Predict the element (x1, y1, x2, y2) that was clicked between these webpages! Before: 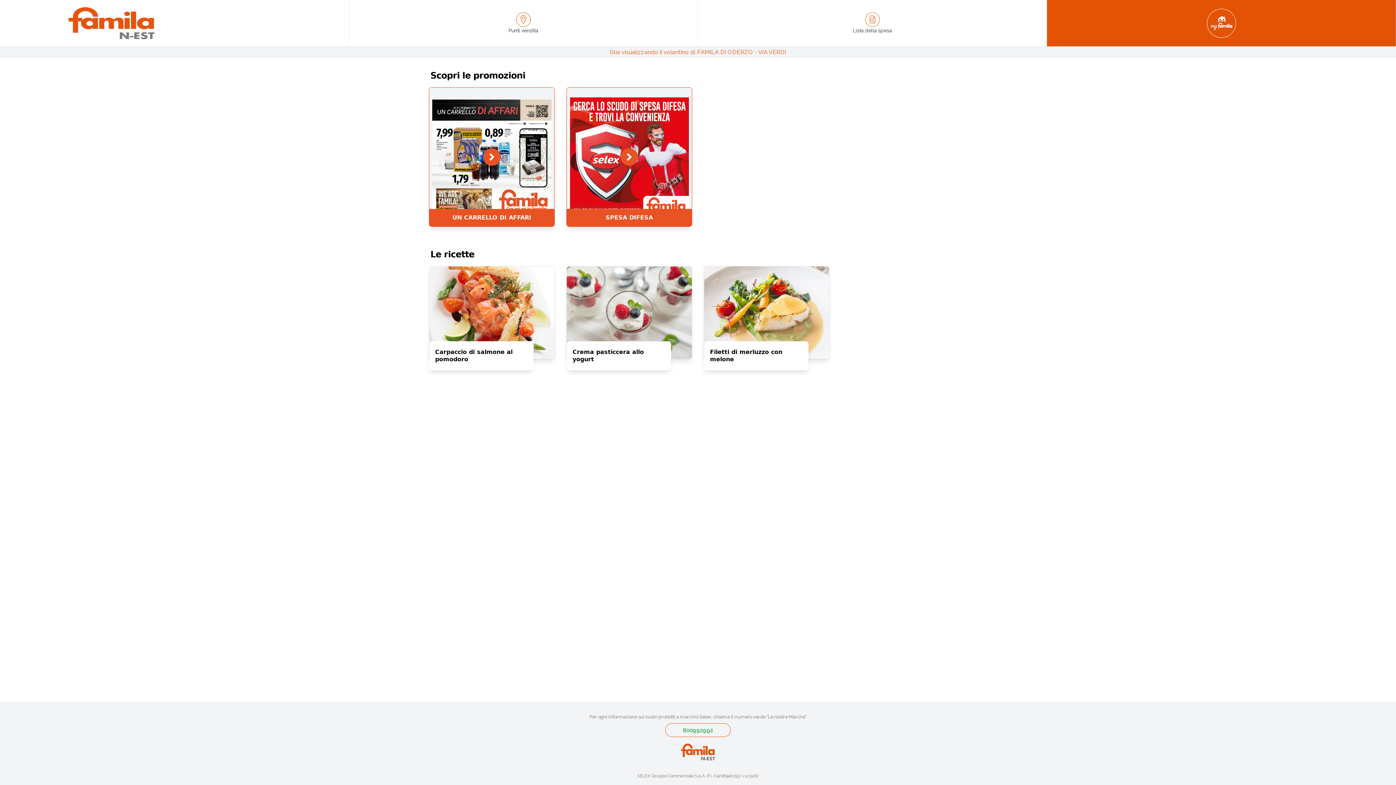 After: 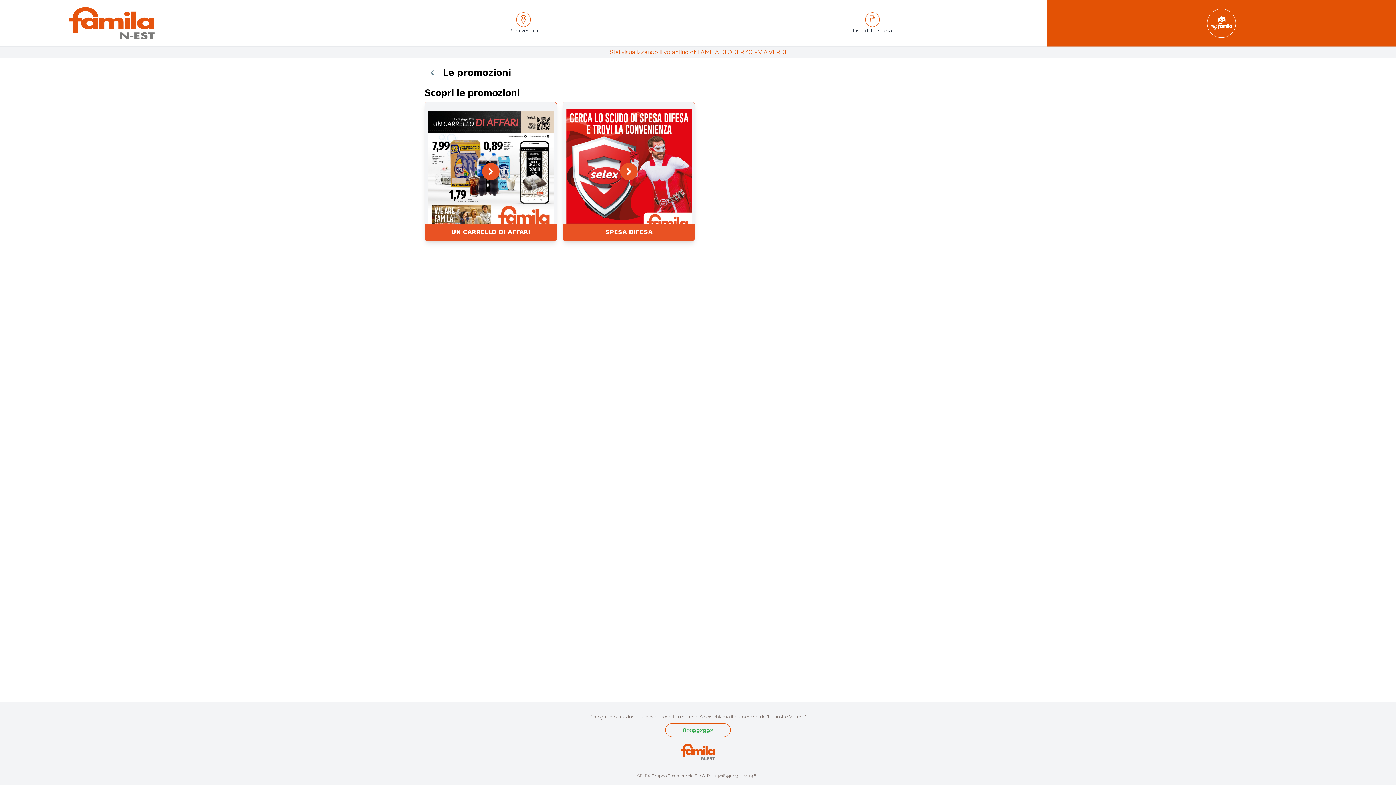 Action: bbox: (430, 69, 525, 81) label: Scopri le promozioni